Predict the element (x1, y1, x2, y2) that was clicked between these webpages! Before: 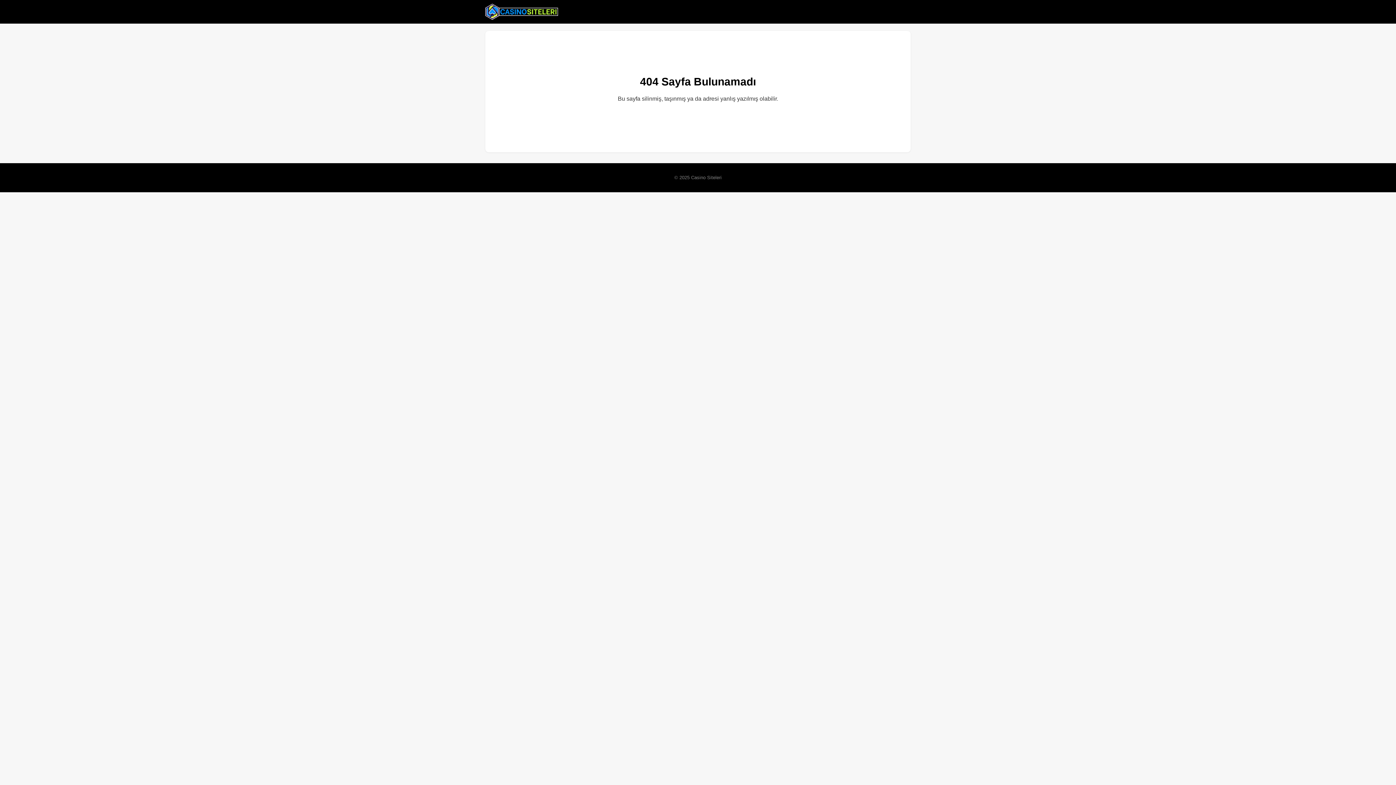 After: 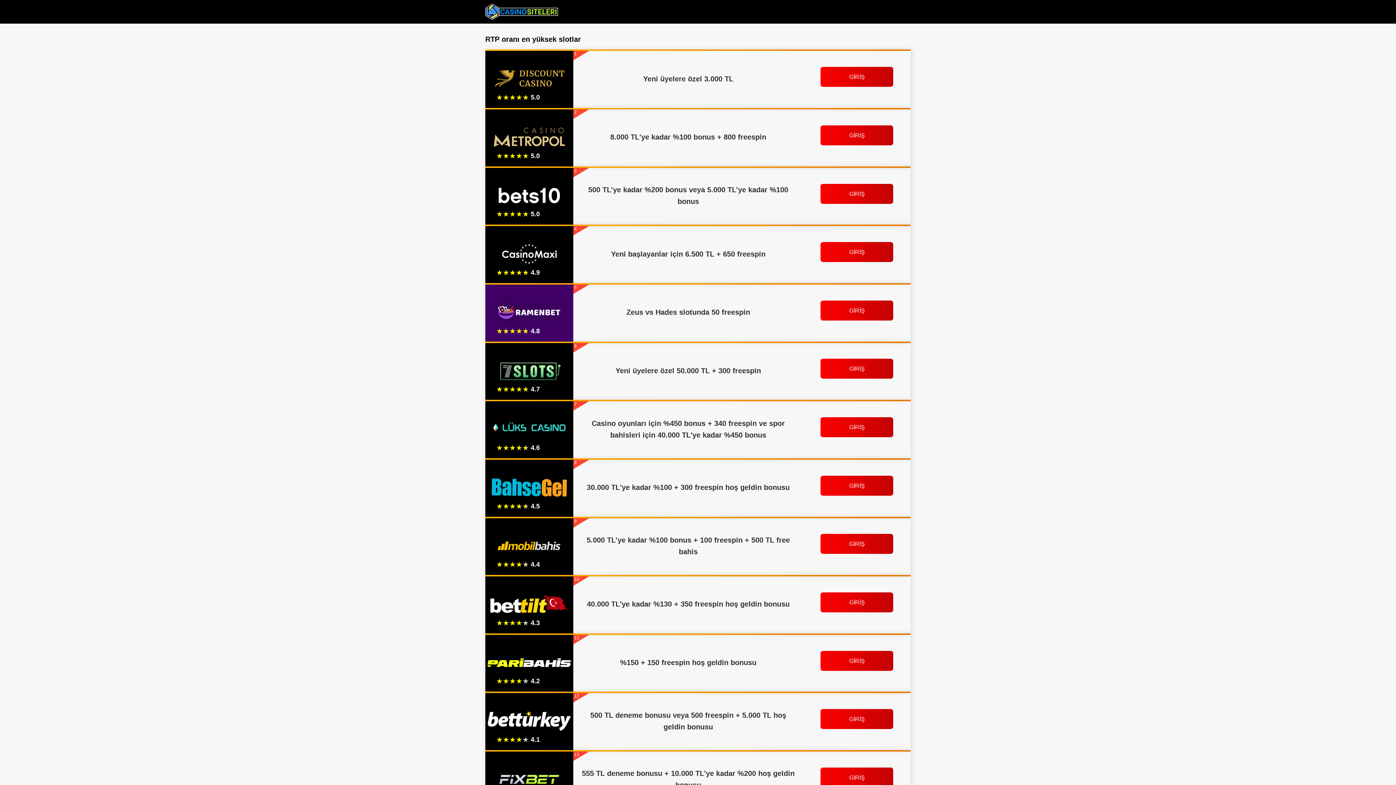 Action: bbox: (485, 2, 558, 20)